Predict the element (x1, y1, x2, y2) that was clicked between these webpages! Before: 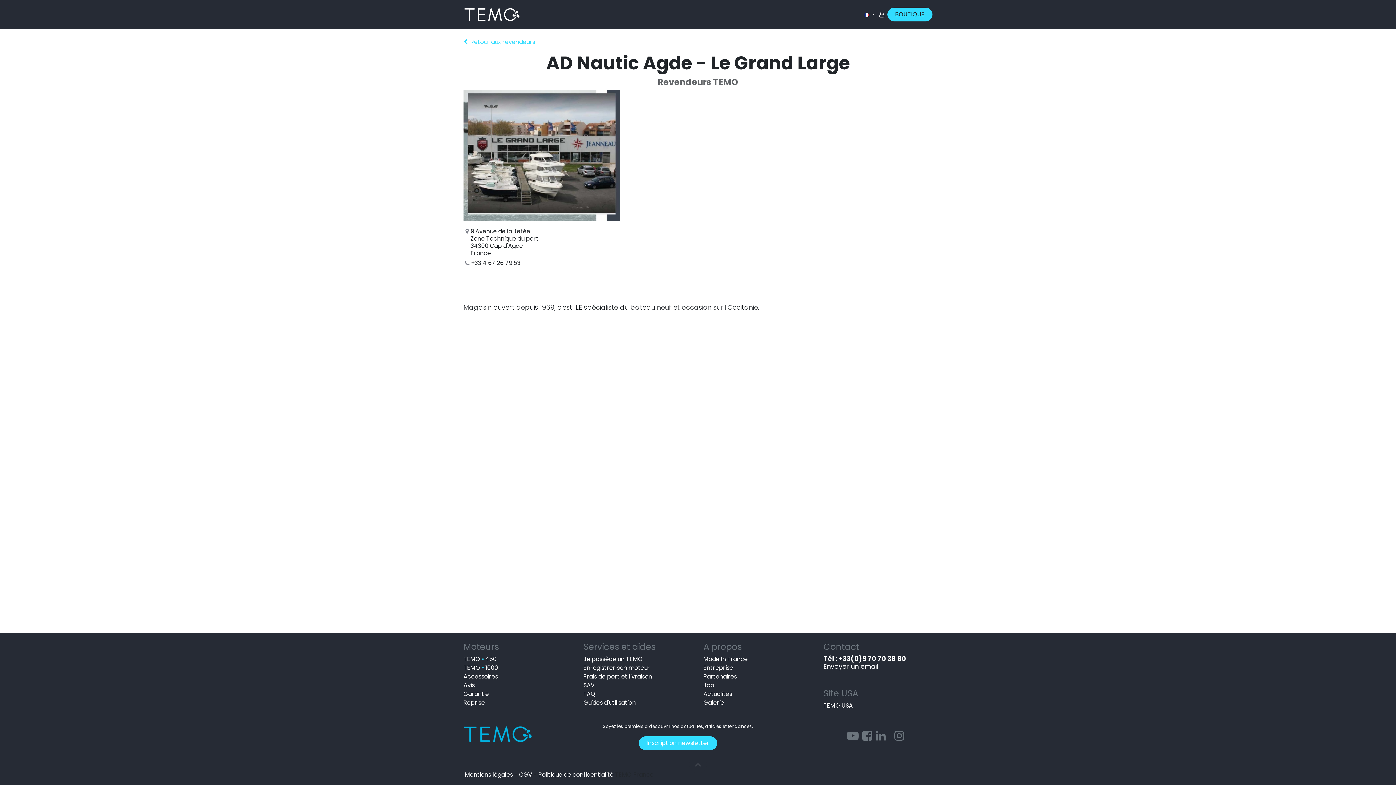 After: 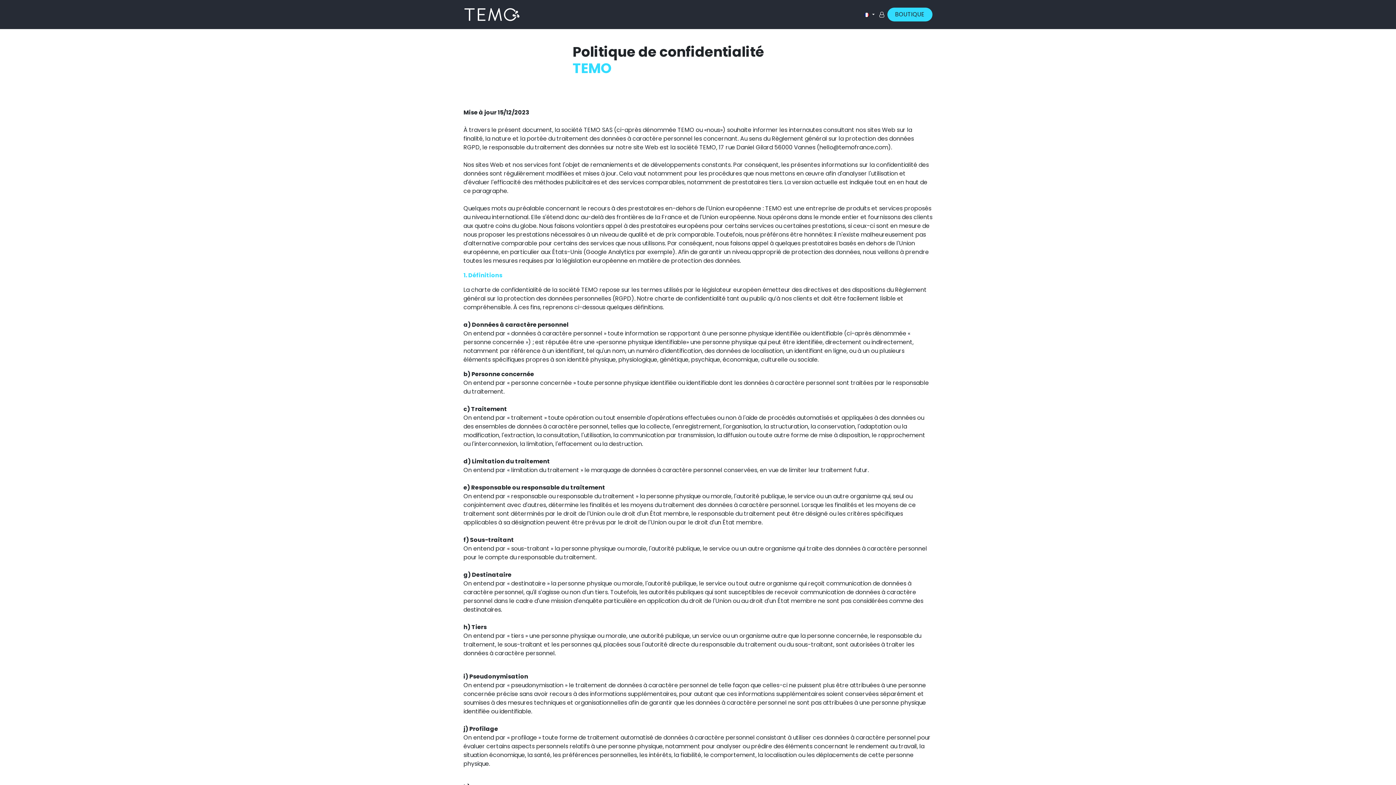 Action: bbox: (538, 770, 613, 779) label: Politique de confidentialité